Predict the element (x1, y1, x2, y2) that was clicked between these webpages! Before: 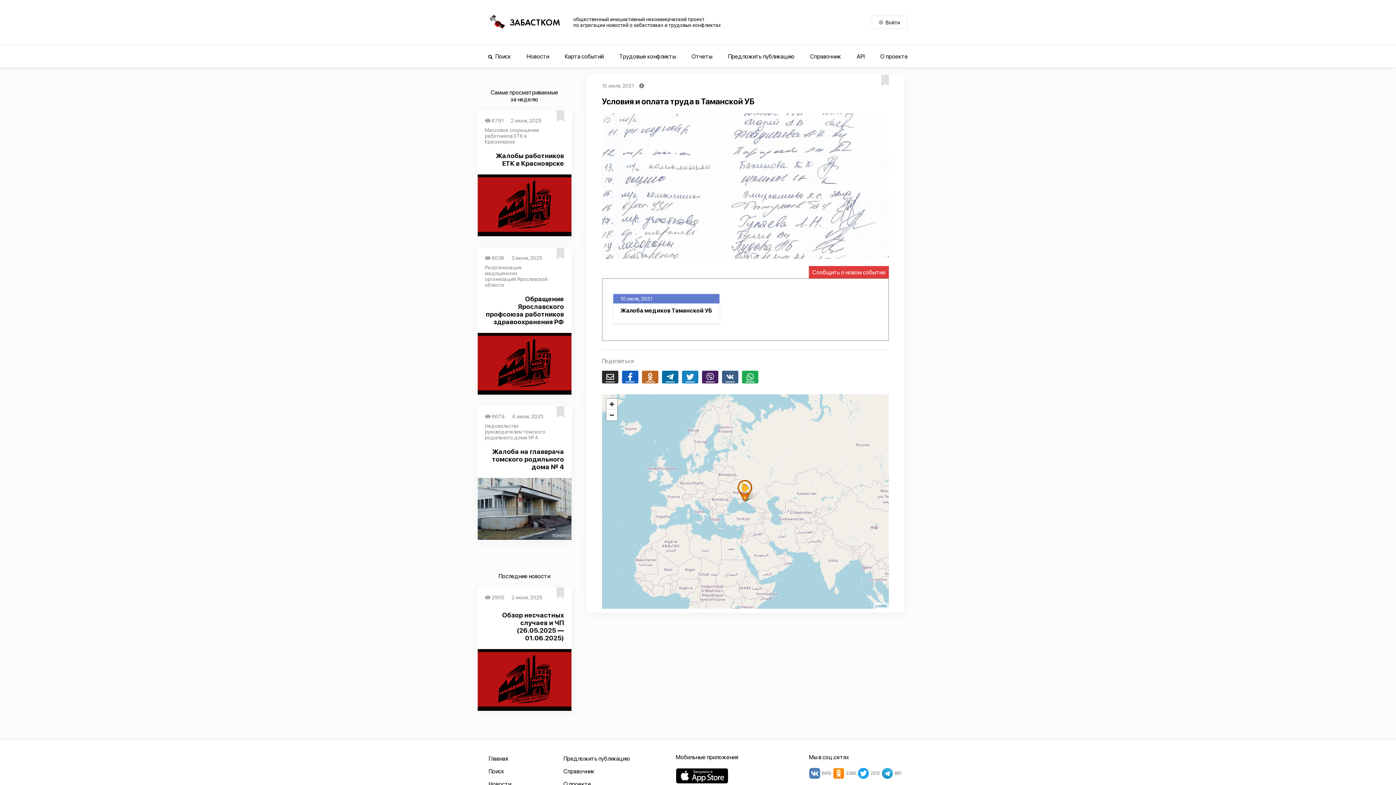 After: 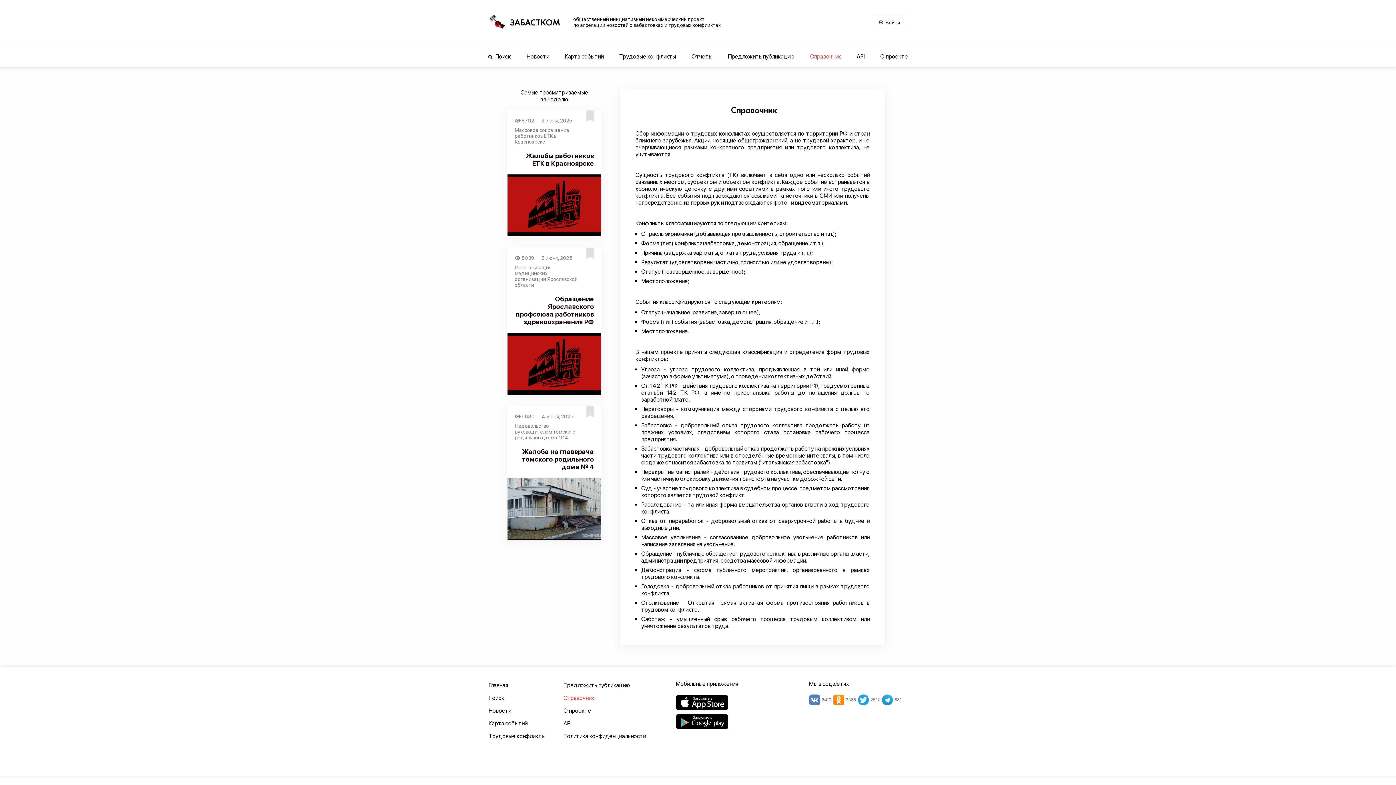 Action: bbox: (810, 53, 841, 60) label: Справочник